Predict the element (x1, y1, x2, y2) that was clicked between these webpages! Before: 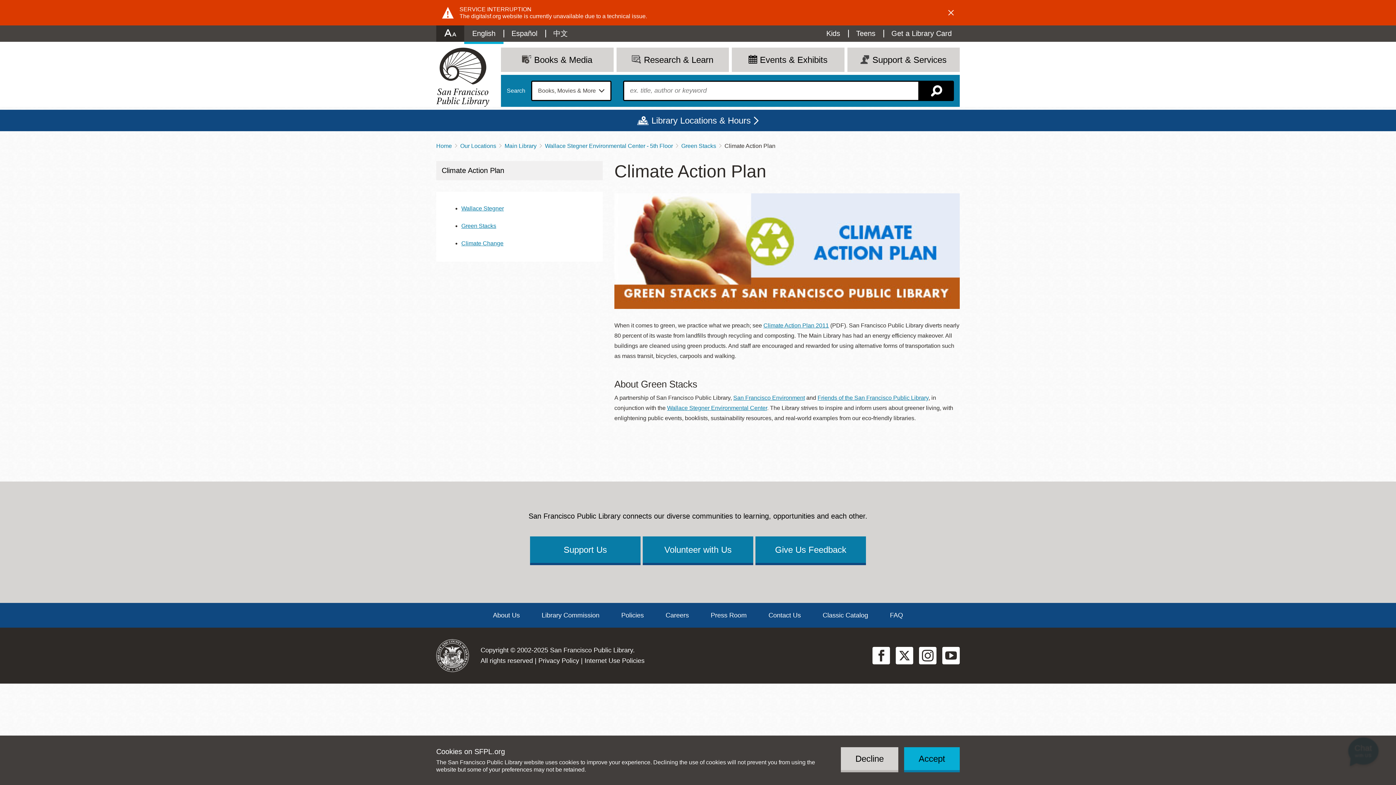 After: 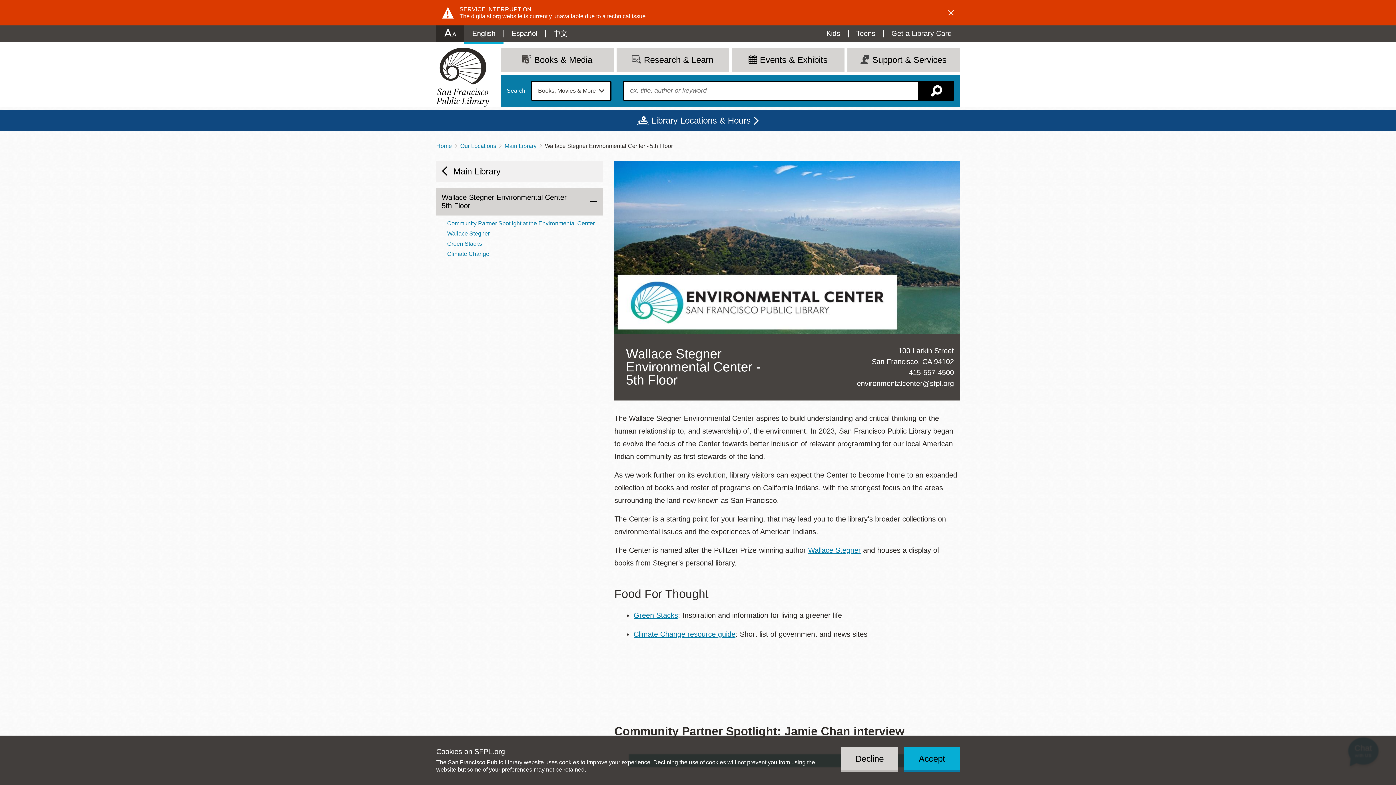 Action: bbox: (545, 142, 673, 149) label: Wallace Stegner Environmental Center - 5th Floor